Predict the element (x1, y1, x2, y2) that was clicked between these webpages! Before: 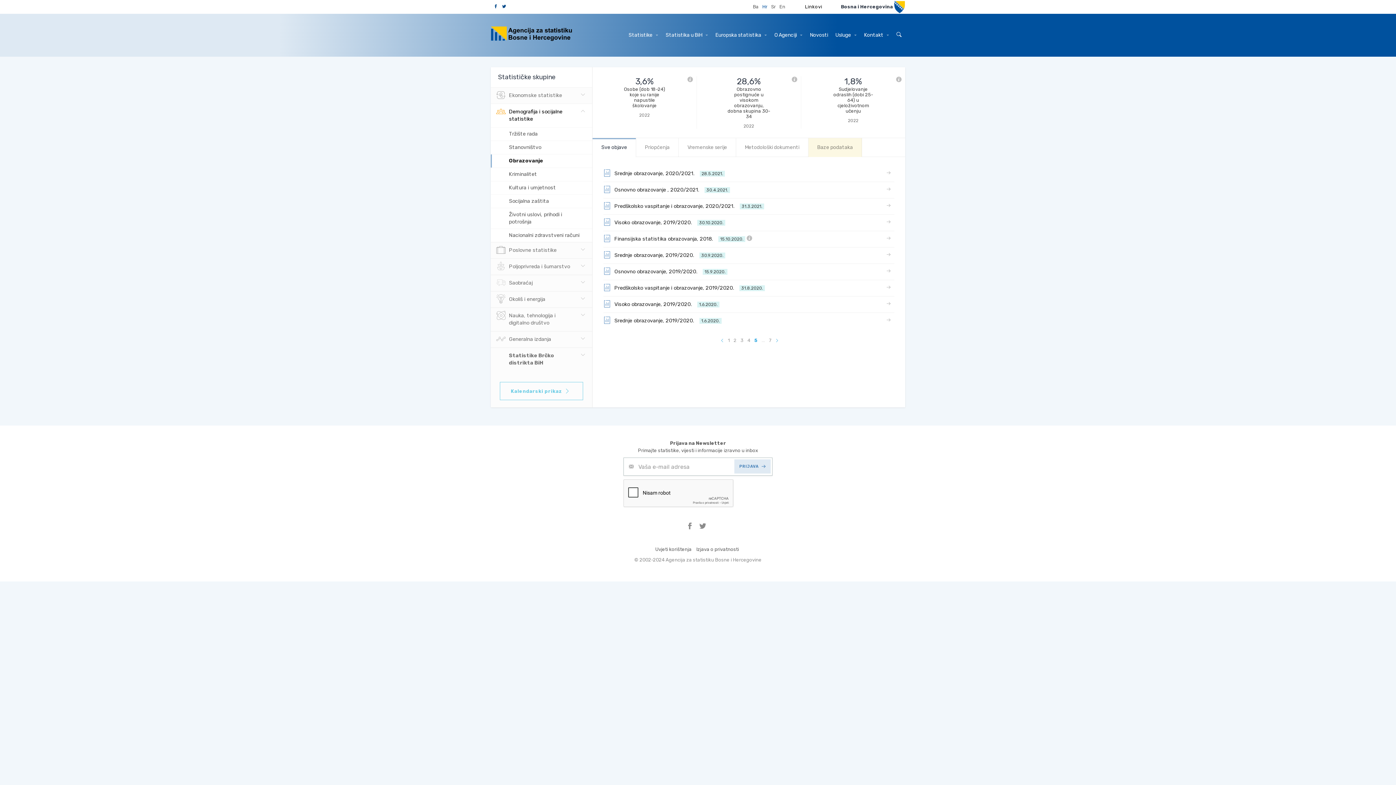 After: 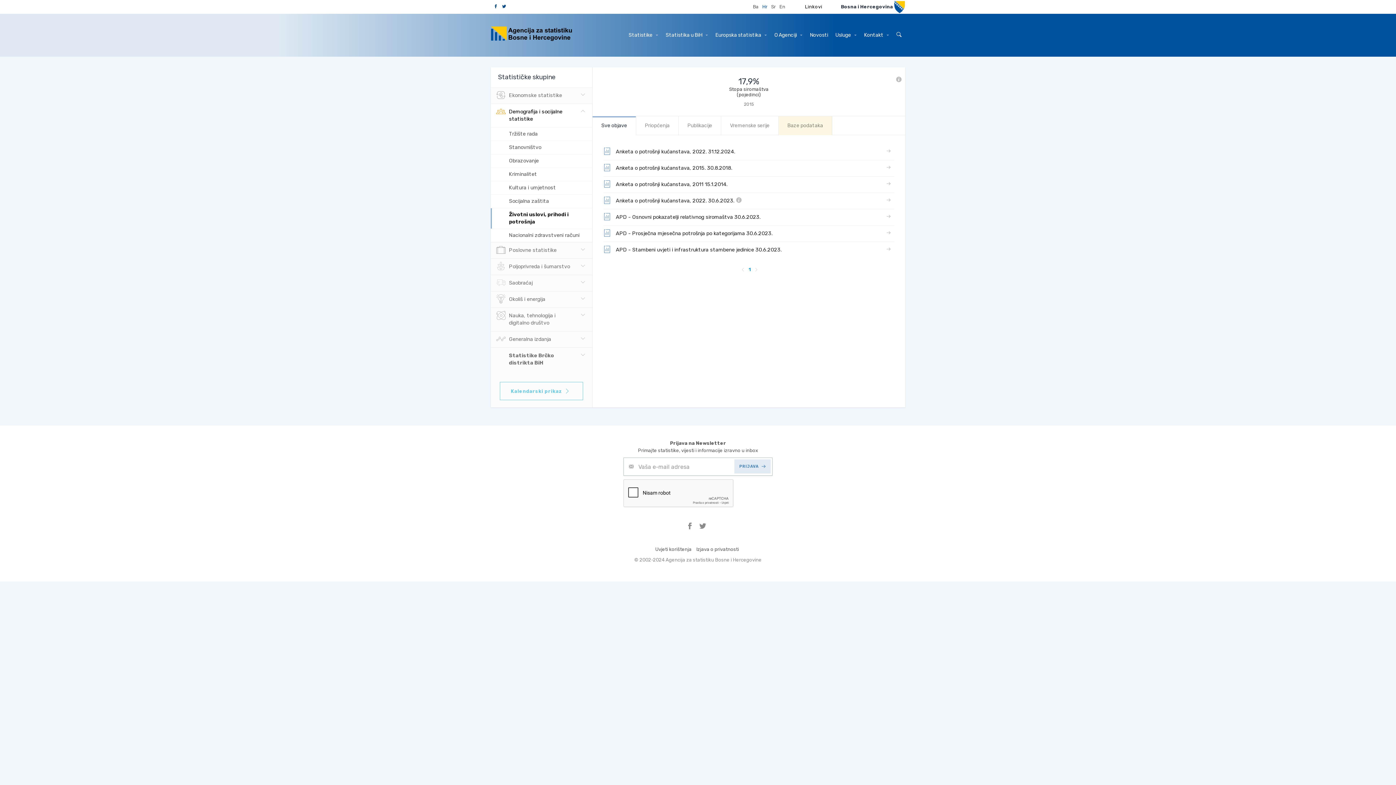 Action: bbox: (490, 208, 592, 228) label: Životni uslovi, prihodi i potrošnja